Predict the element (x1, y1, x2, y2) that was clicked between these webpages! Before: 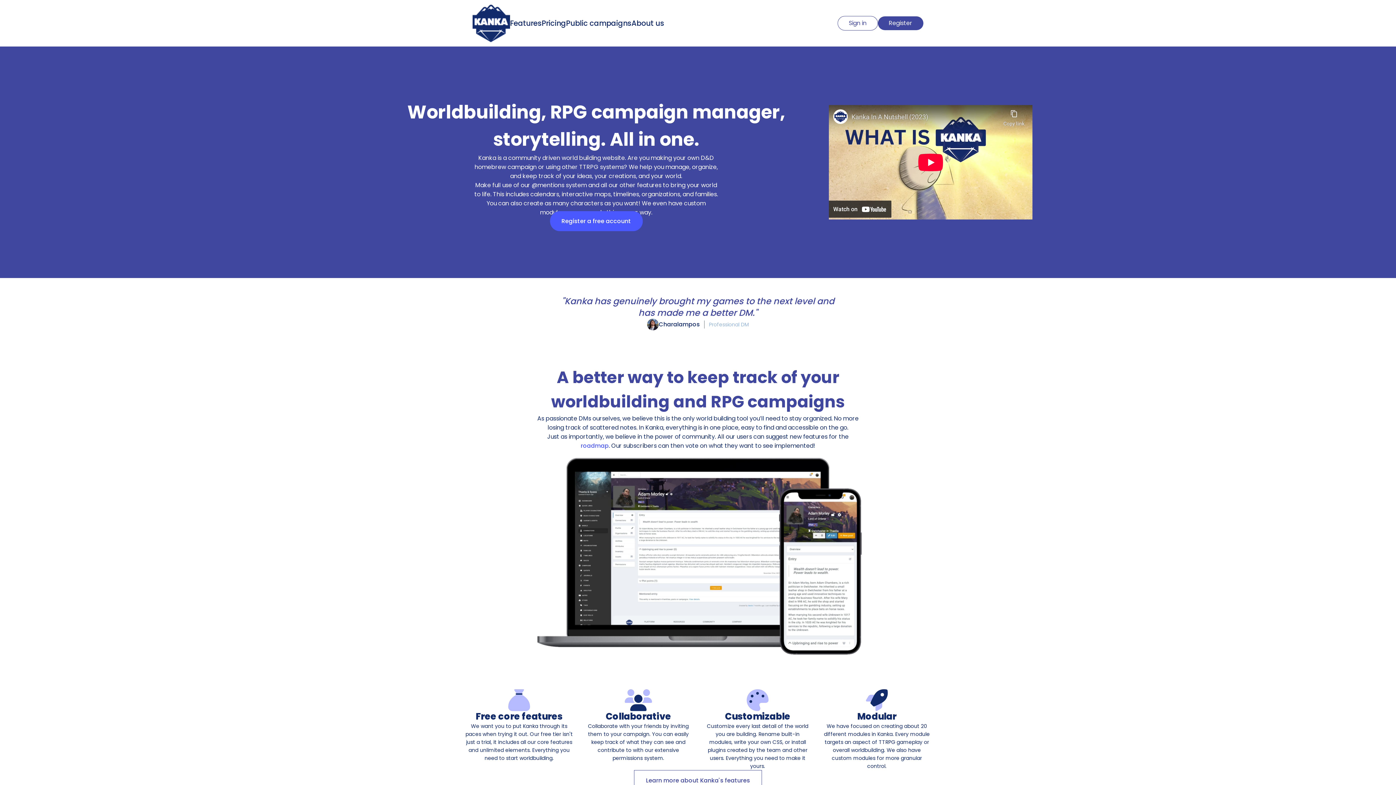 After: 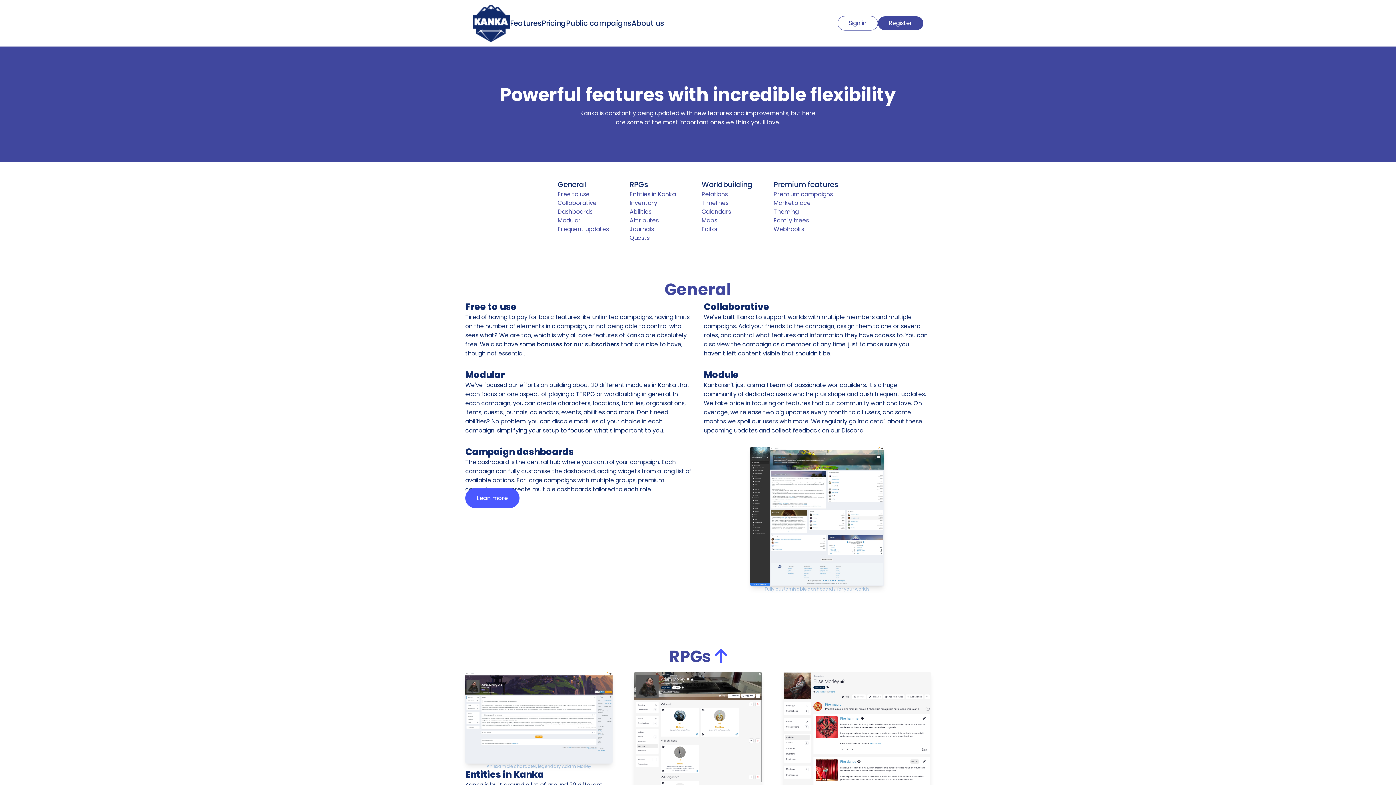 Action: bbox: (634, 770, 762, 791) label: Learn more about Kanka's features